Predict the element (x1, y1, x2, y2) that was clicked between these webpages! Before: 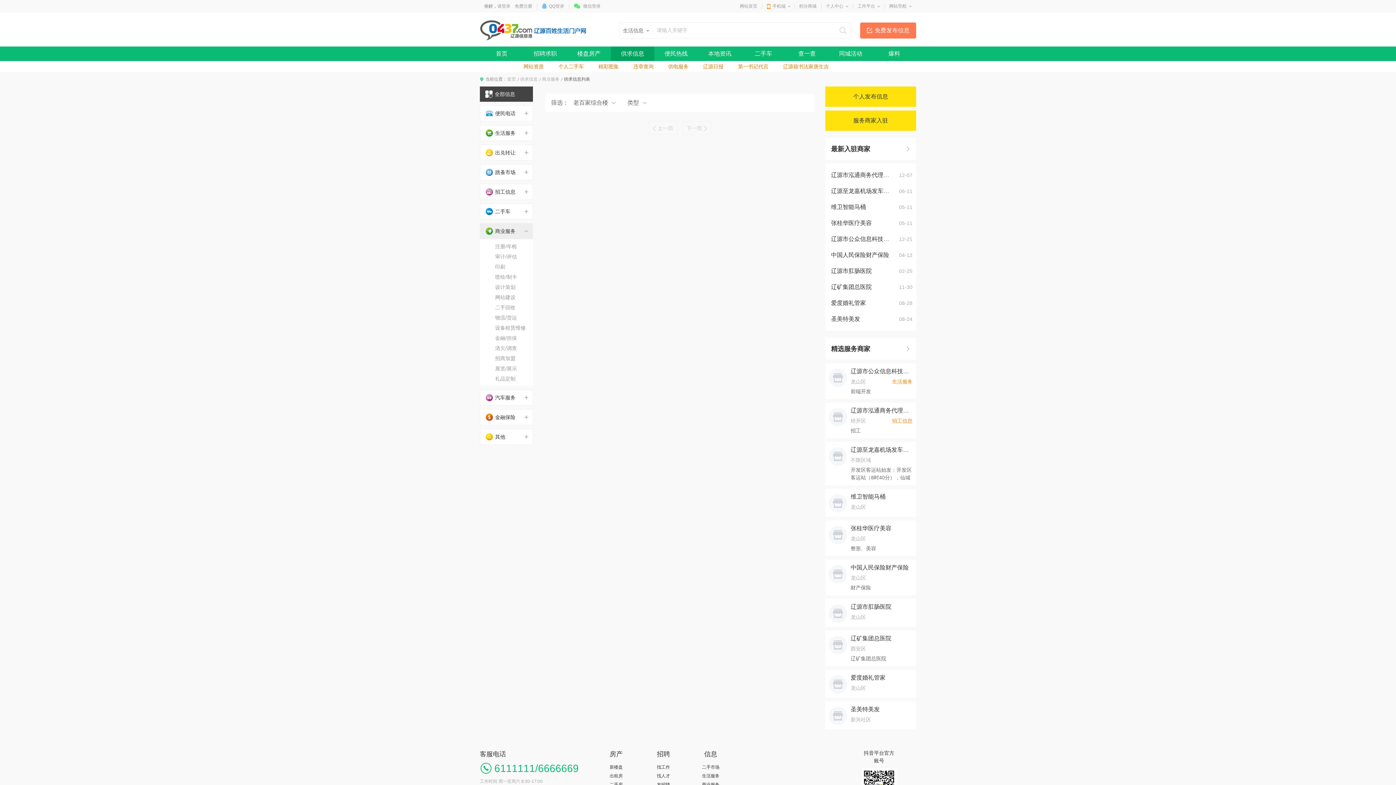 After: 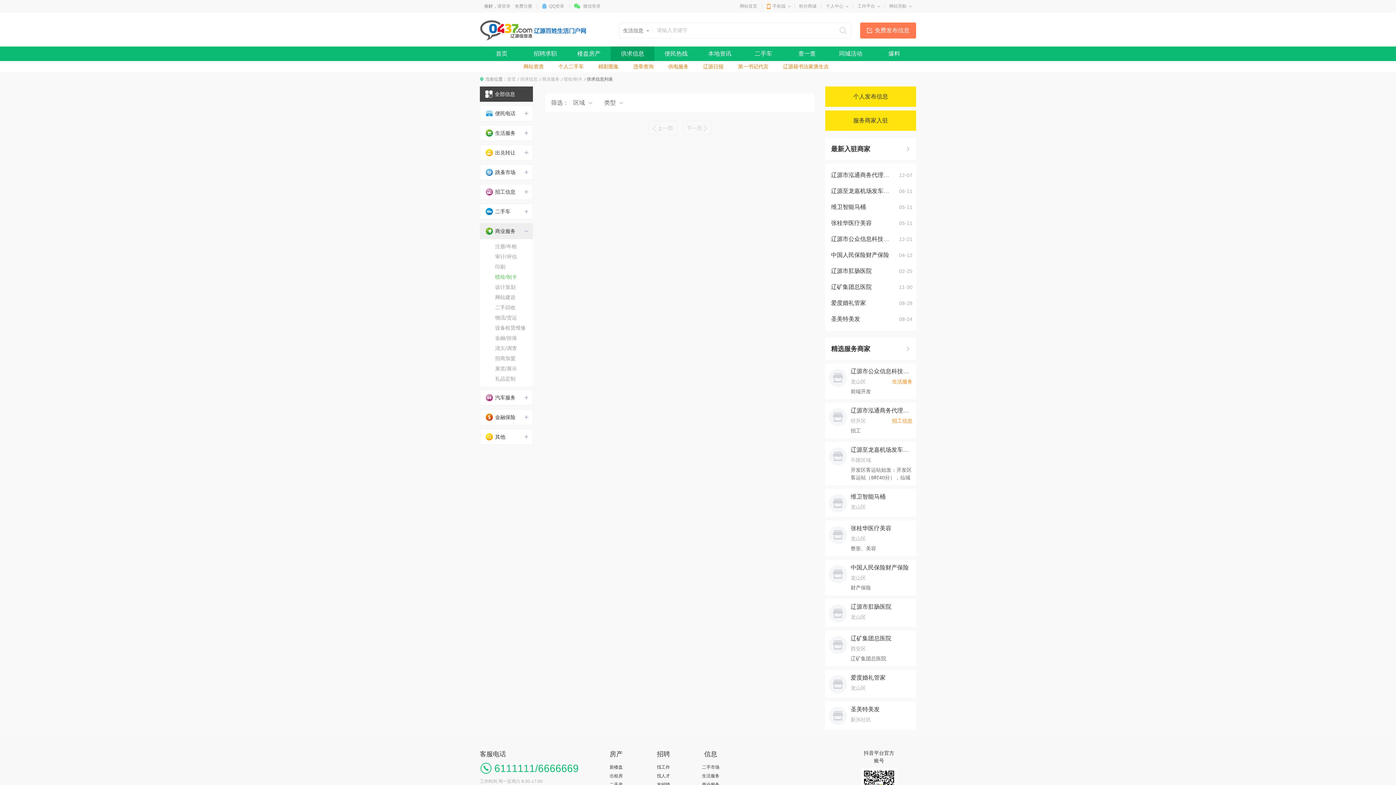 Action: bbox: (495, 274, 517, 280) label: 喷绘/制卡